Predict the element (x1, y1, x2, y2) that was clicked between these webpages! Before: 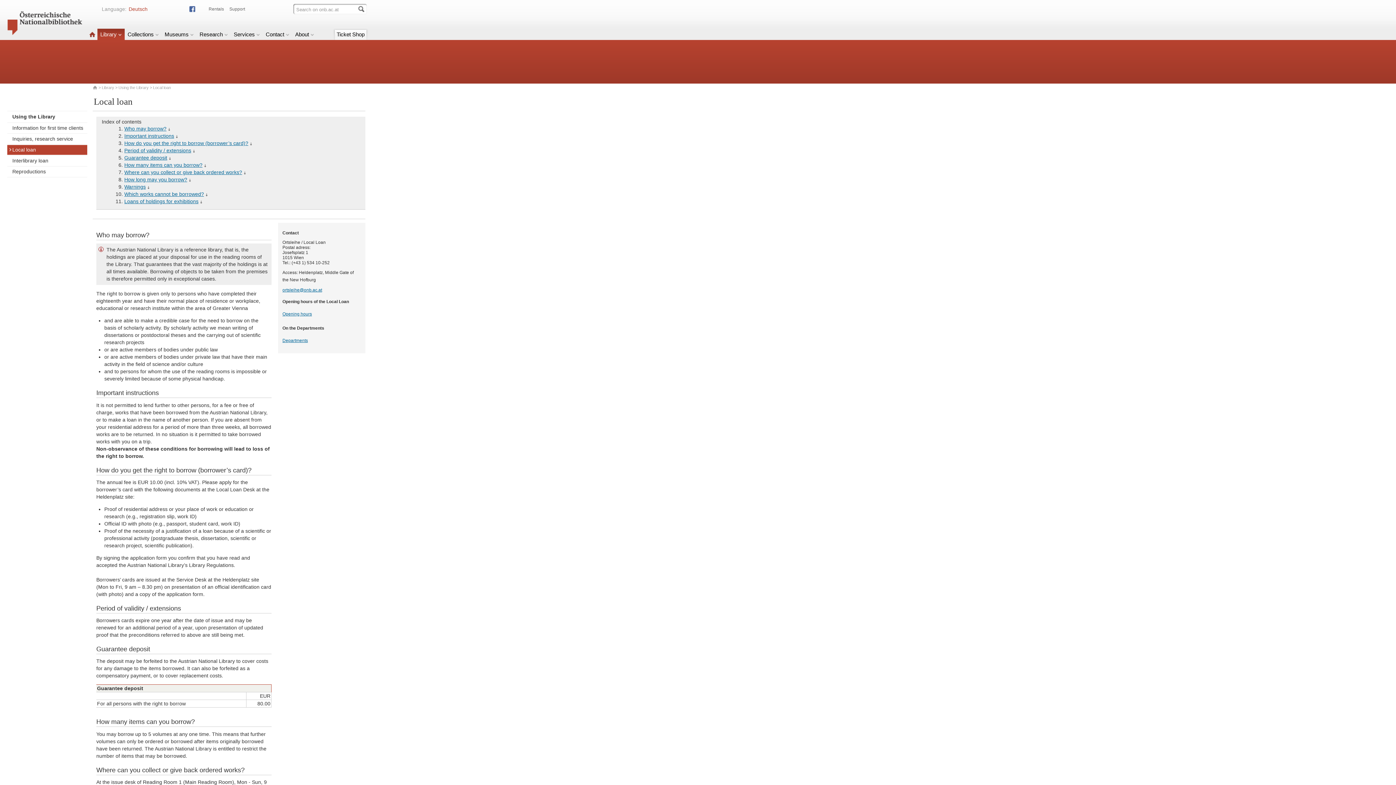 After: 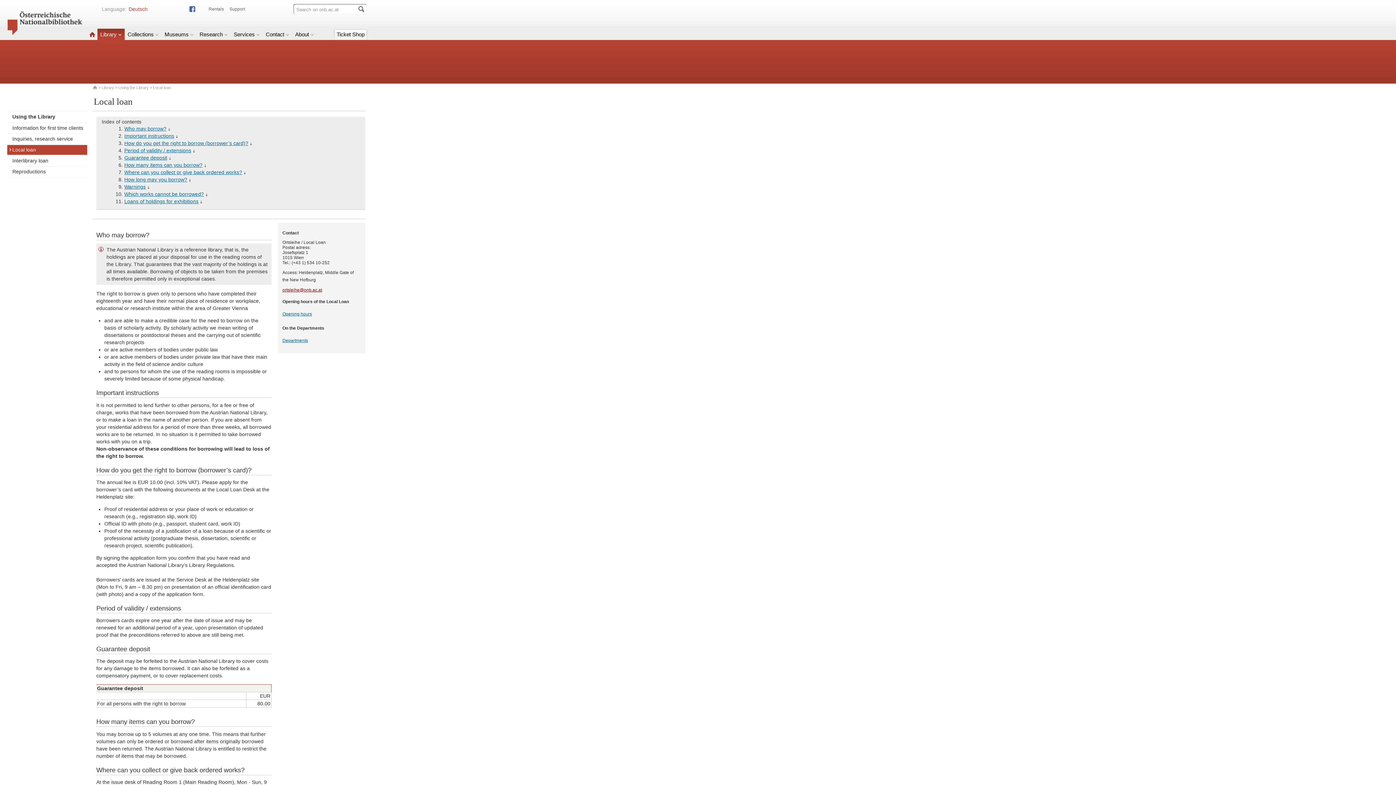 Action: label: ortsleihe@onb.ac.at bbox: (282, 287, 322, 292)